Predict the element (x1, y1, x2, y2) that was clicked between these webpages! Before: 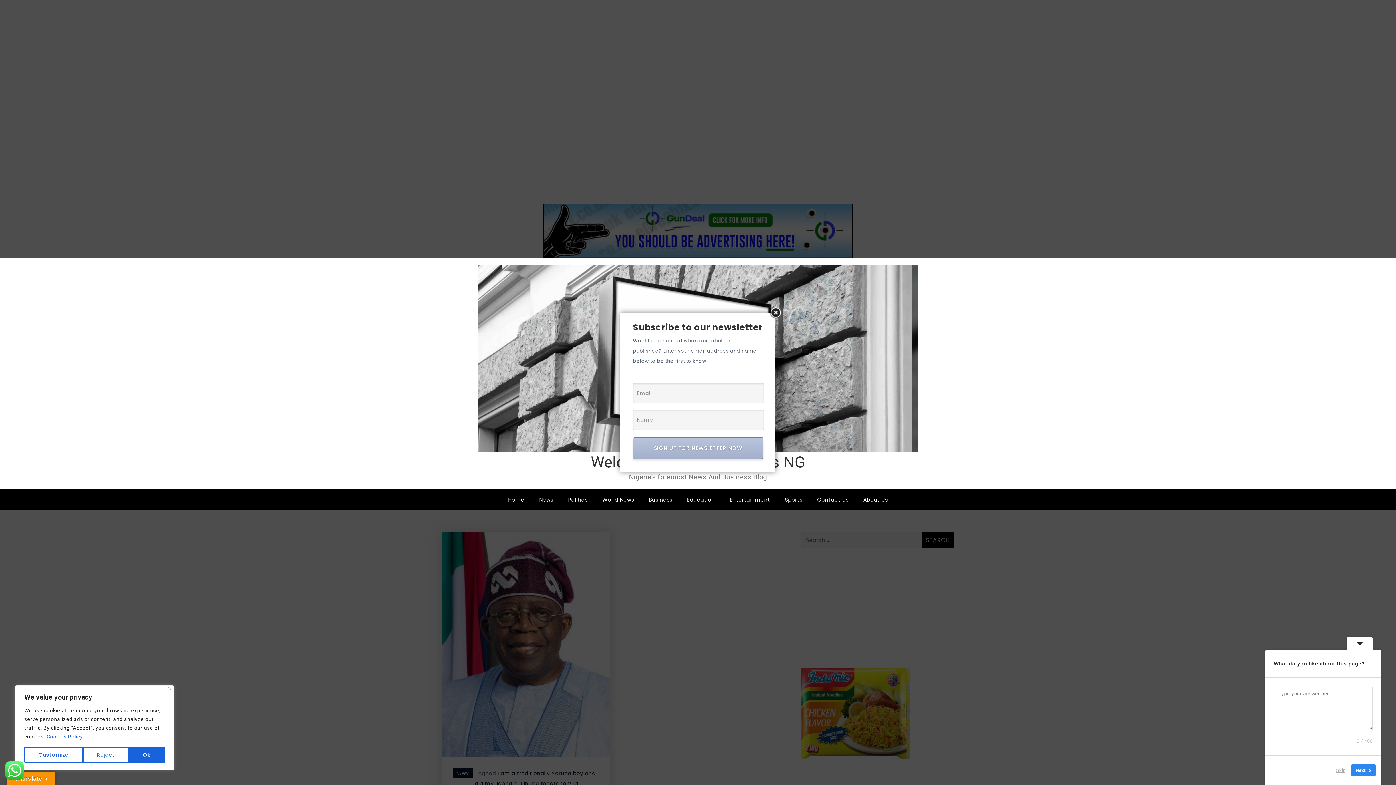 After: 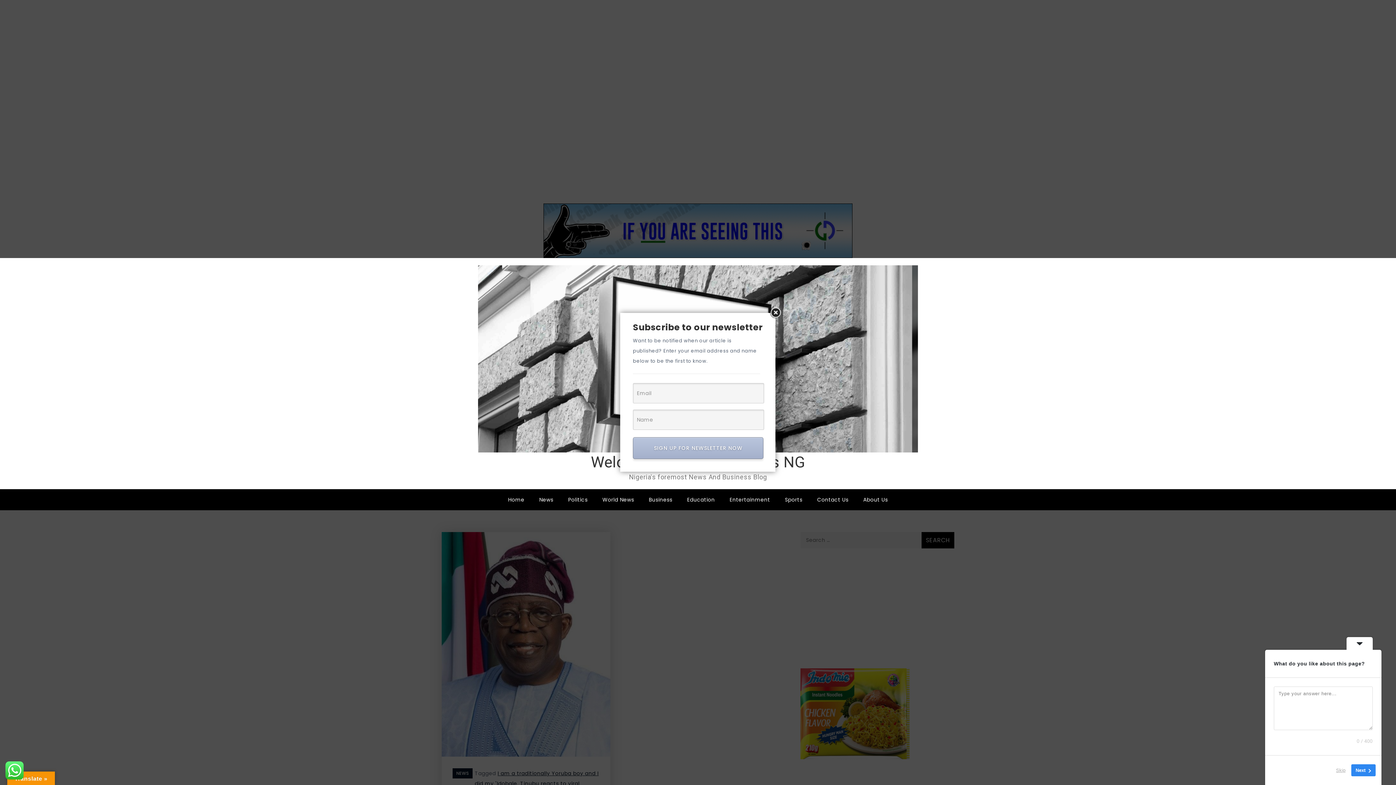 Action: bbox: (168, 687, 171, 690) label: Close